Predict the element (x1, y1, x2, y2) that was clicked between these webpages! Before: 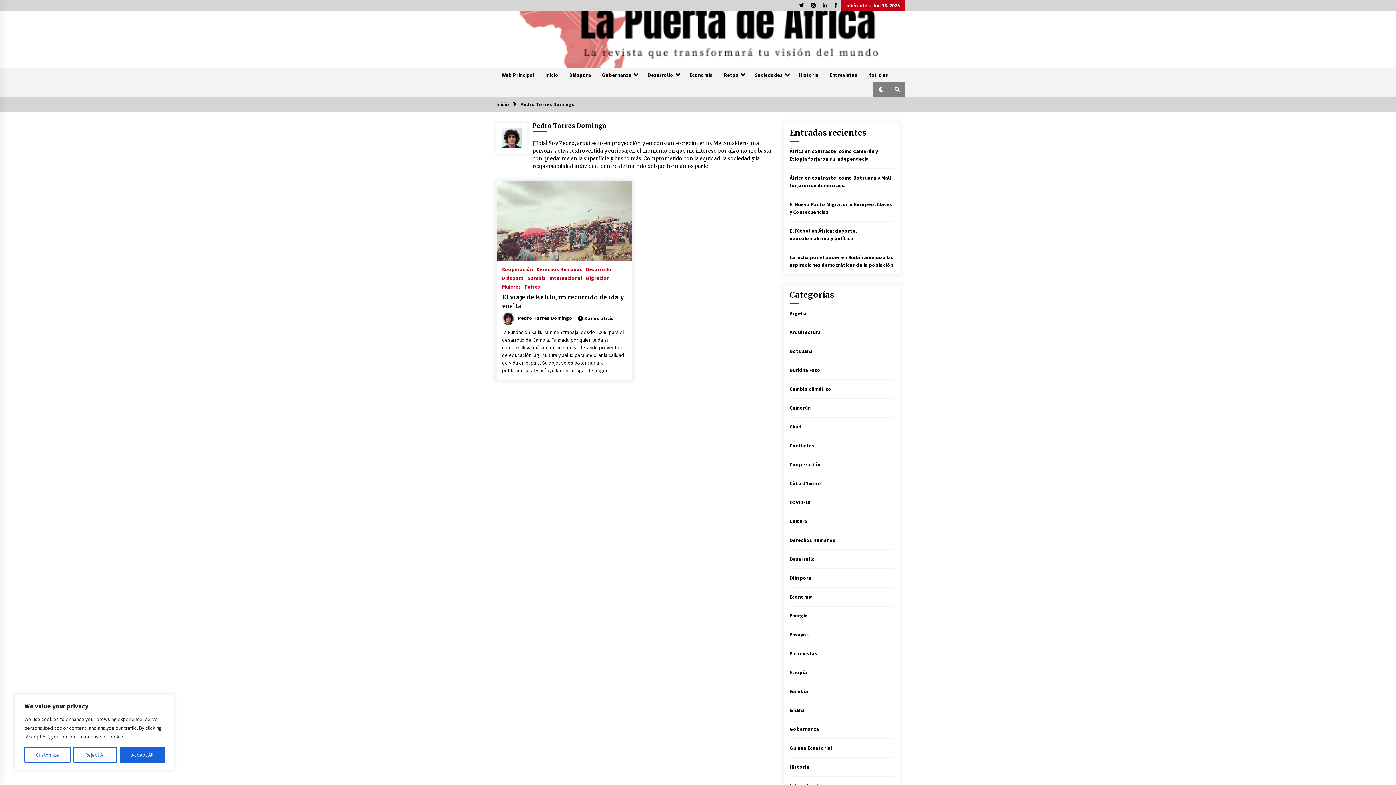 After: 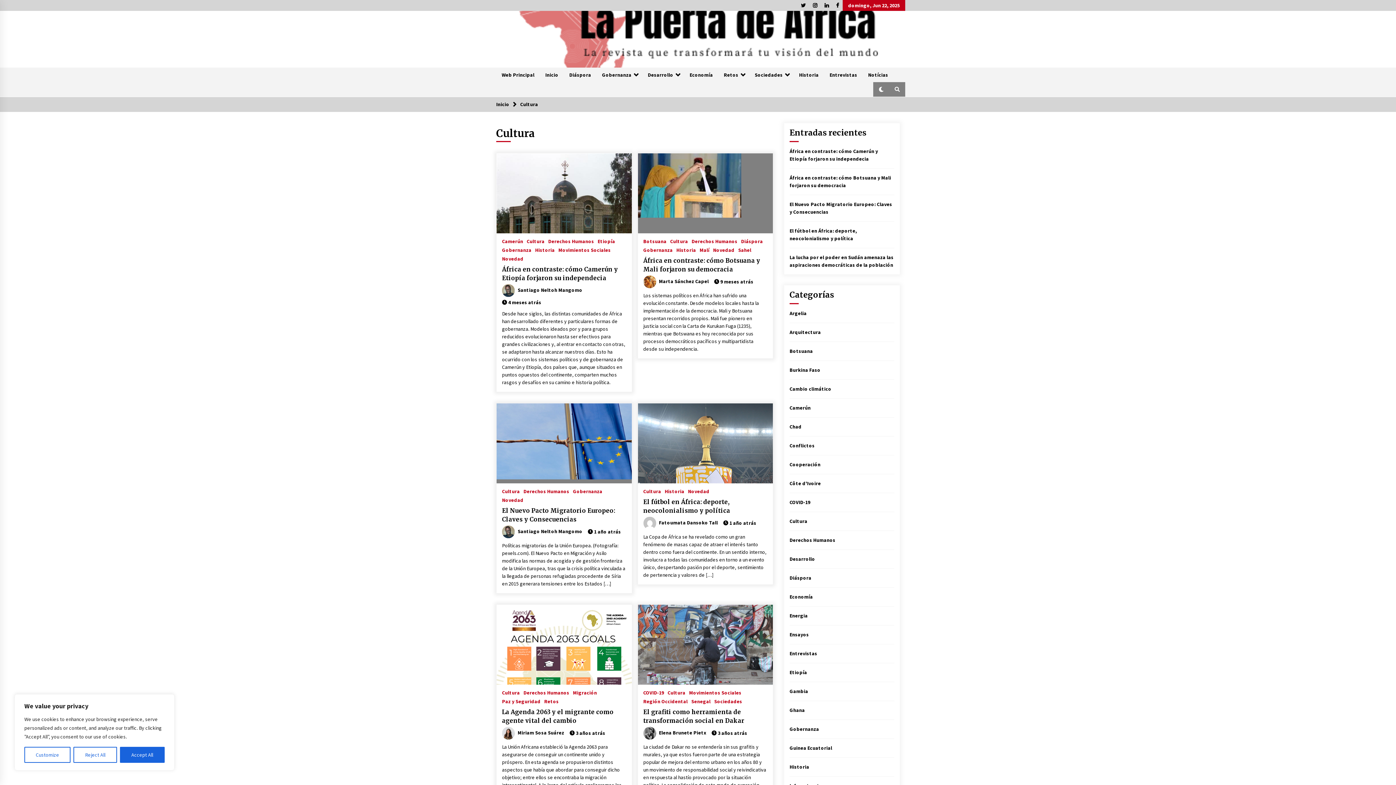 Action: bbox: (789, 518, 807, 524) label: Cultura